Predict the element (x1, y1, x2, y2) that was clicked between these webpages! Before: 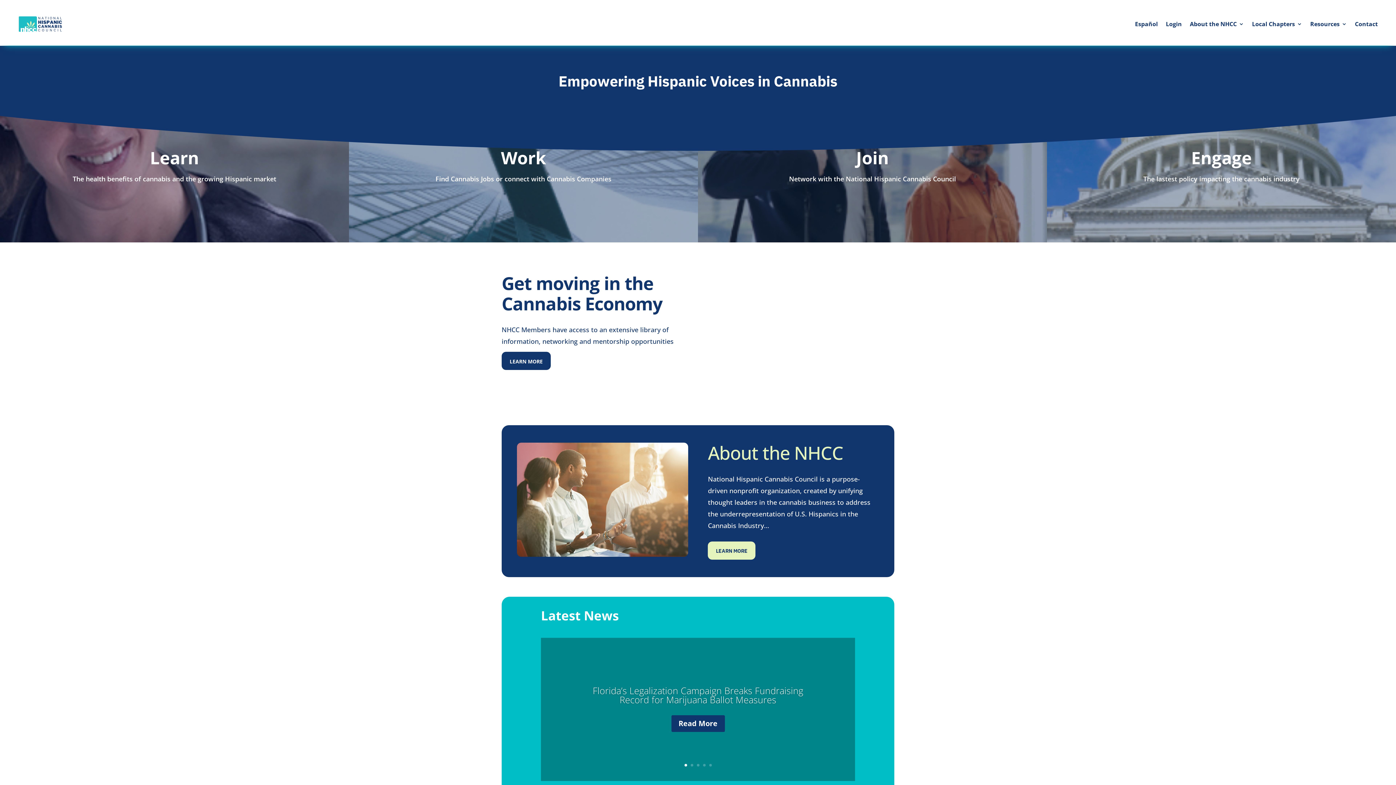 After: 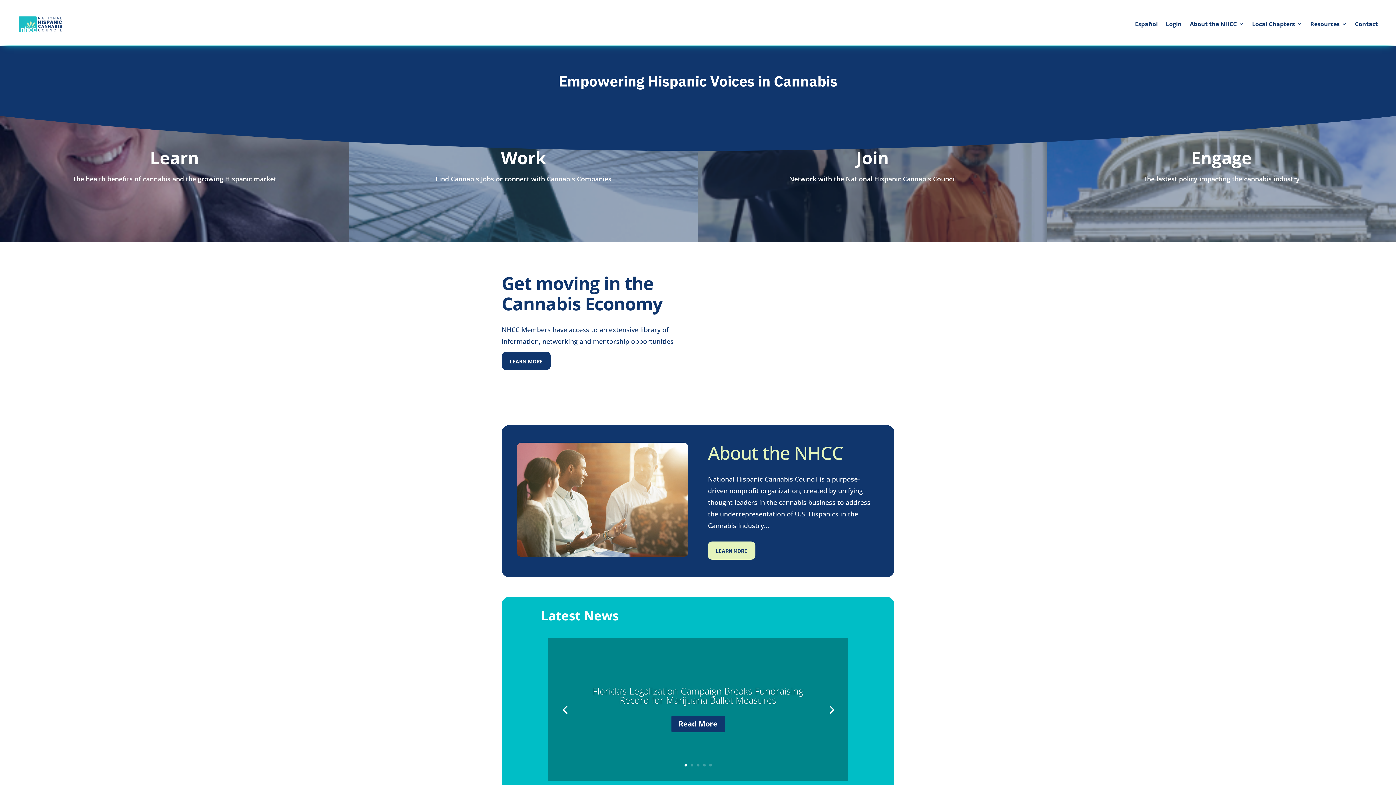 Action: label: 1 bbox: (684, 764, 687, 766)